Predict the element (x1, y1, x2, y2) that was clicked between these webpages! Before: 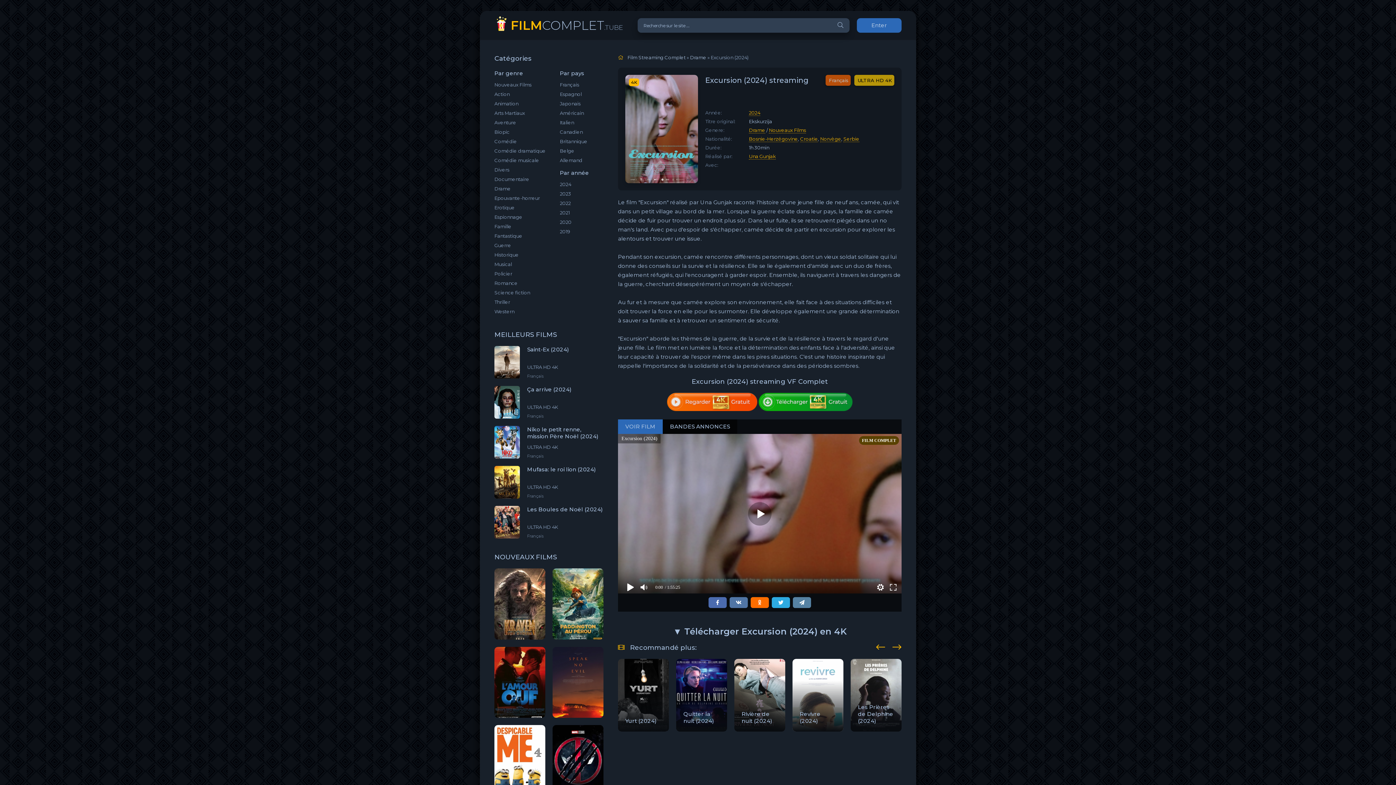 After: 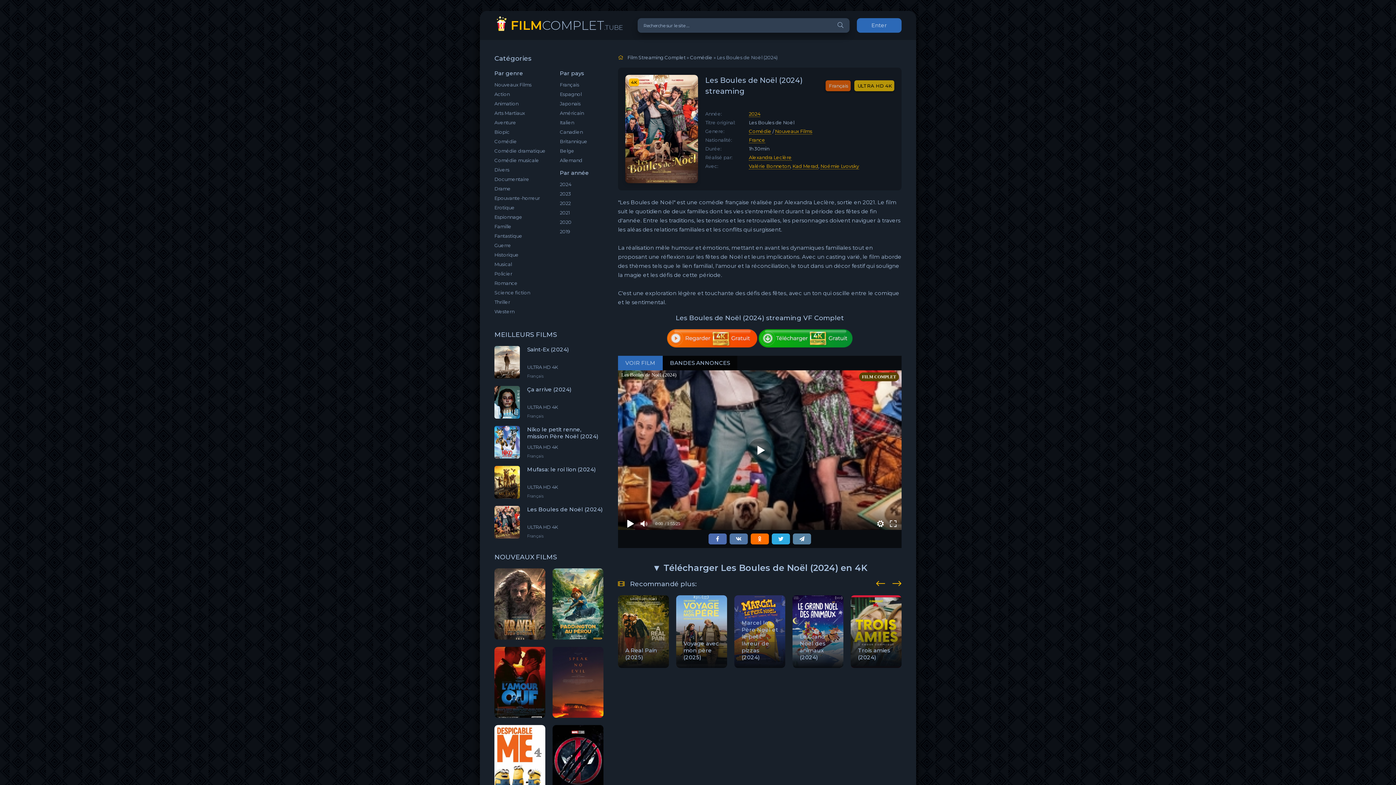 Action: label: Les Boules de Noël (2024)
ULTRA HD 4K
Français bbox: (494, 506, 603, 538)